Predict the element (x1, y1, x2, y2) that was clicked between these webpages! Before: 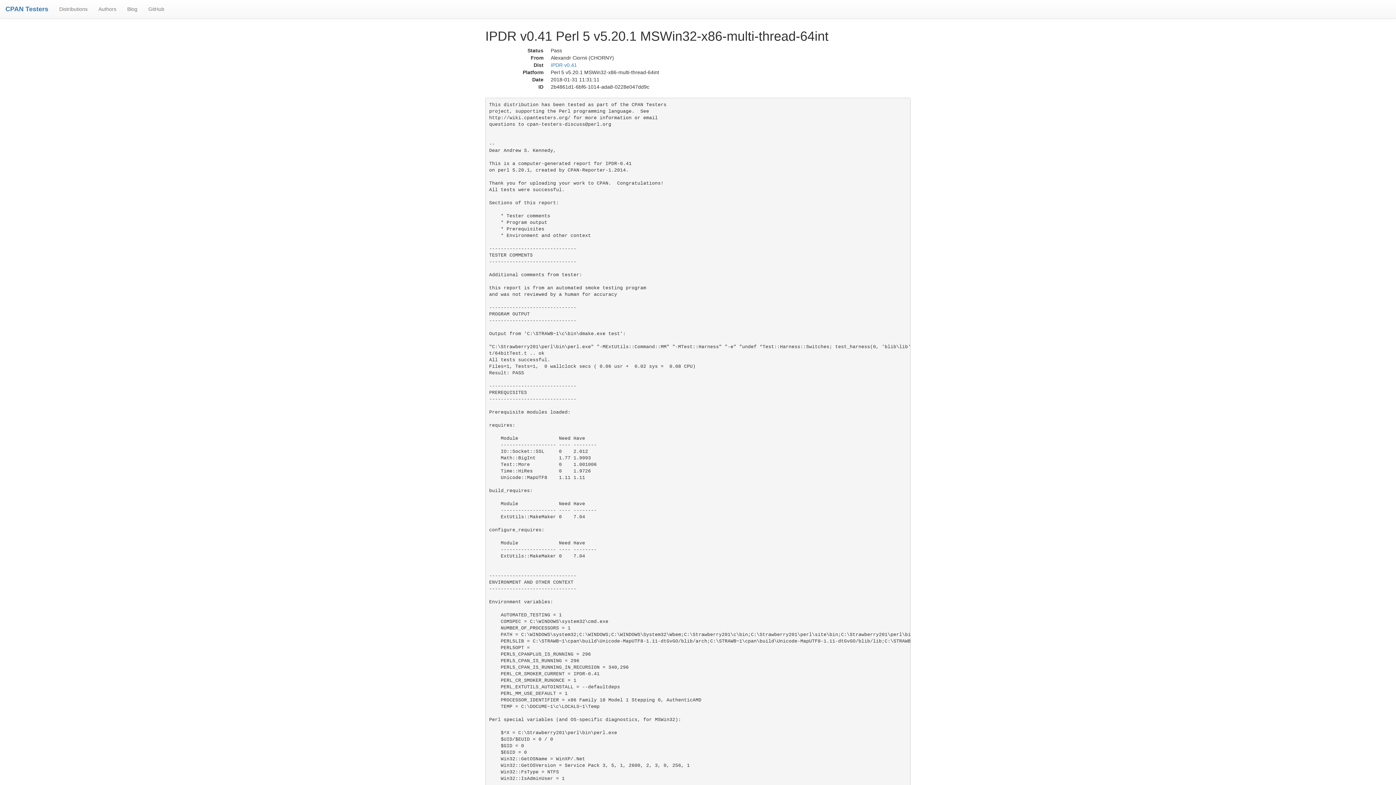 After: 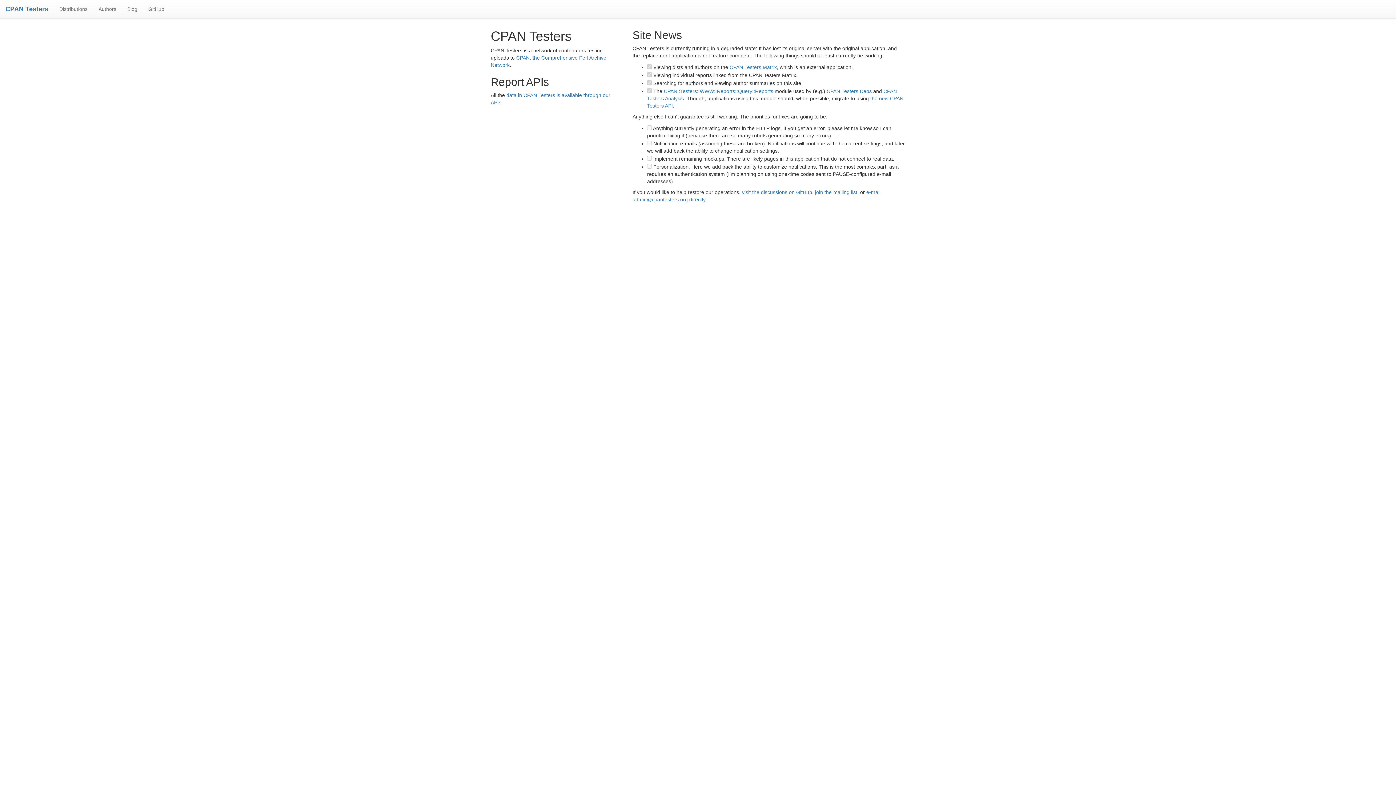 Action: bbox: (5, 5, 48, 12) label: CPAN Testers